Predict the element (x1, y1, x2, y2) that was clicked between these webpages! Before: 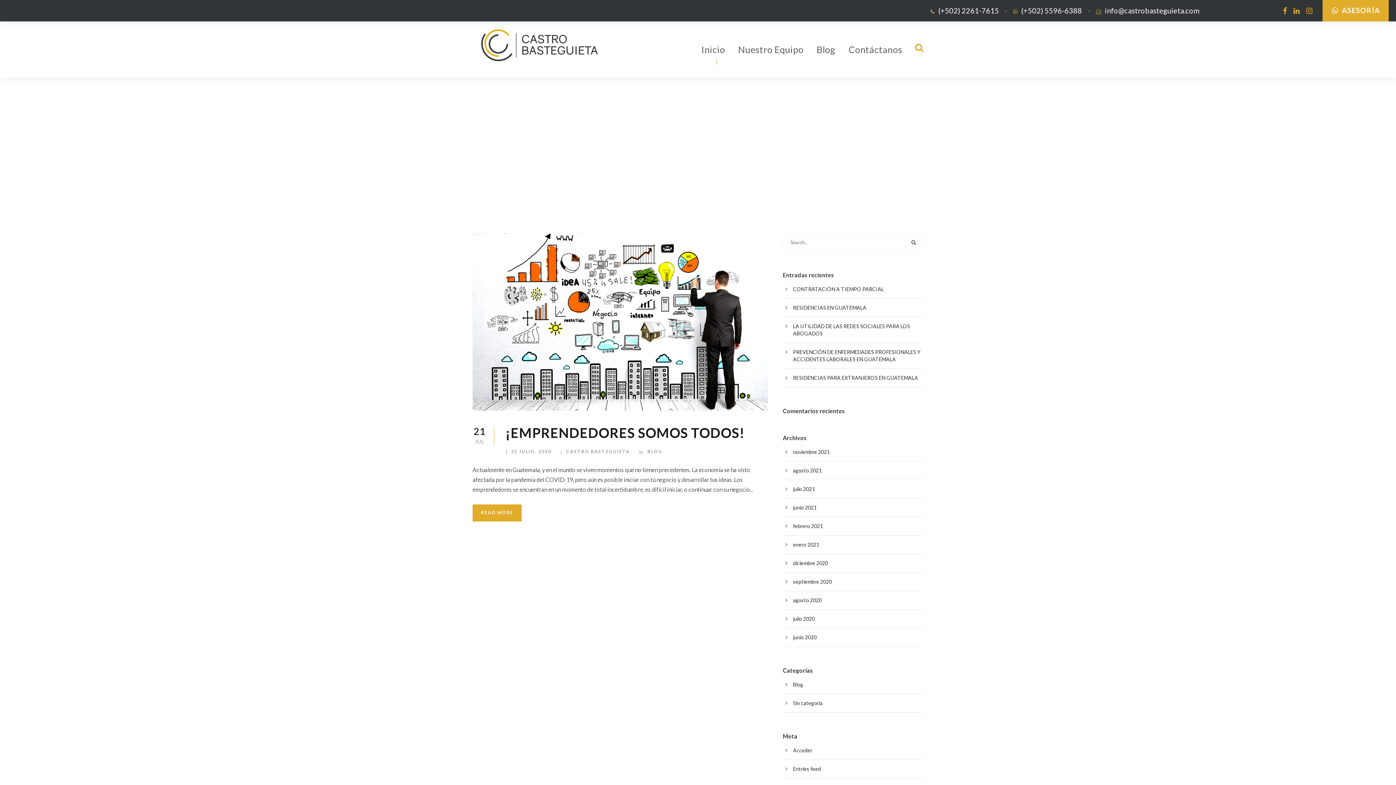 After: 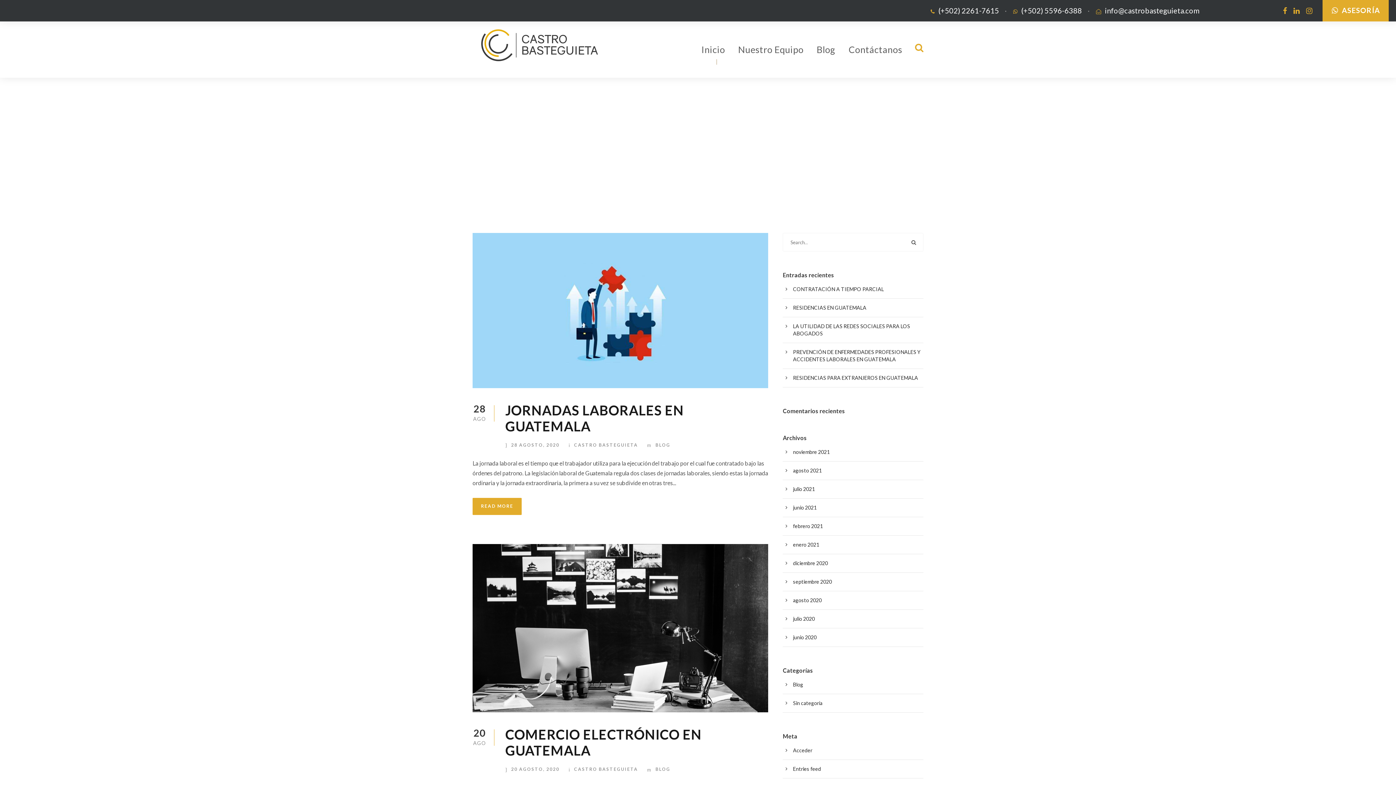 Action: label: BLOG bbox: (647, 449, 662, 454)